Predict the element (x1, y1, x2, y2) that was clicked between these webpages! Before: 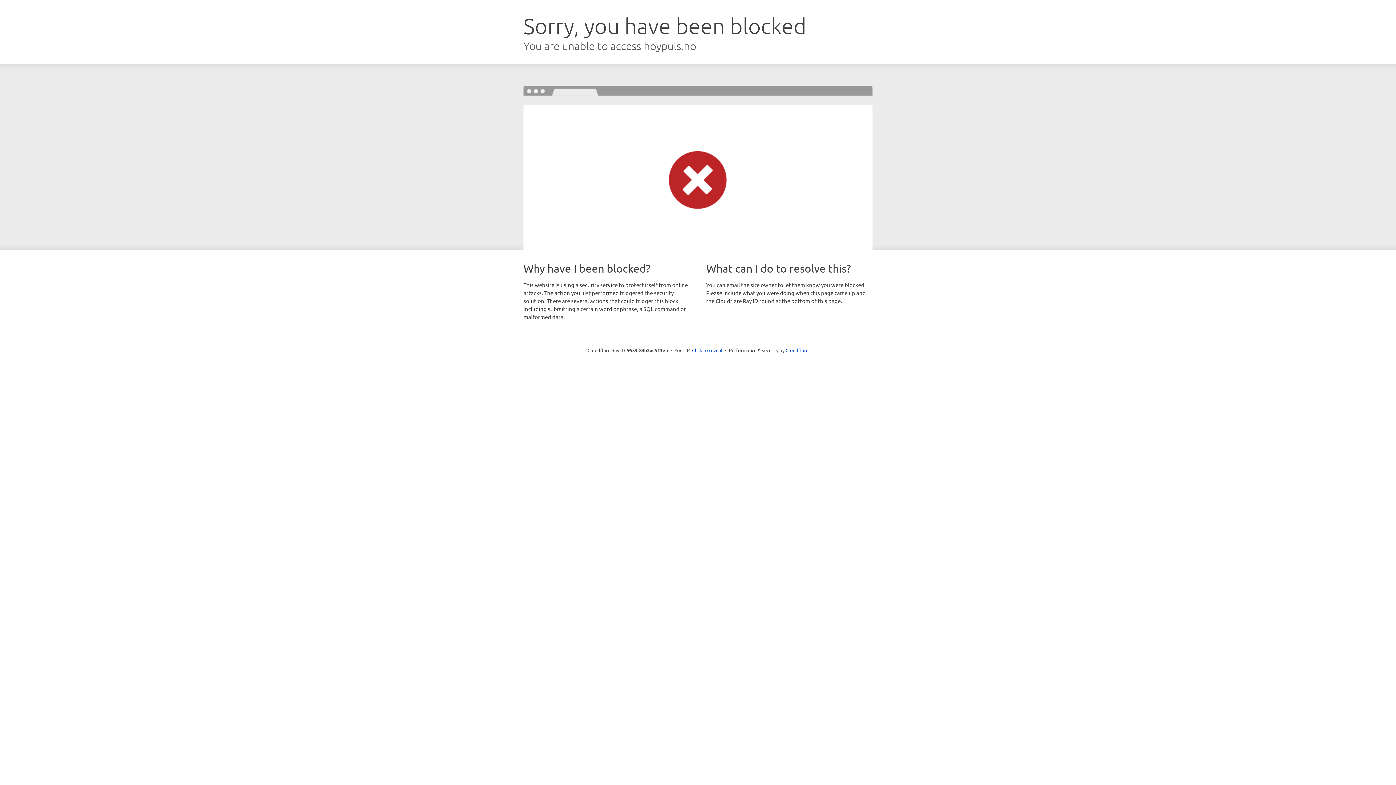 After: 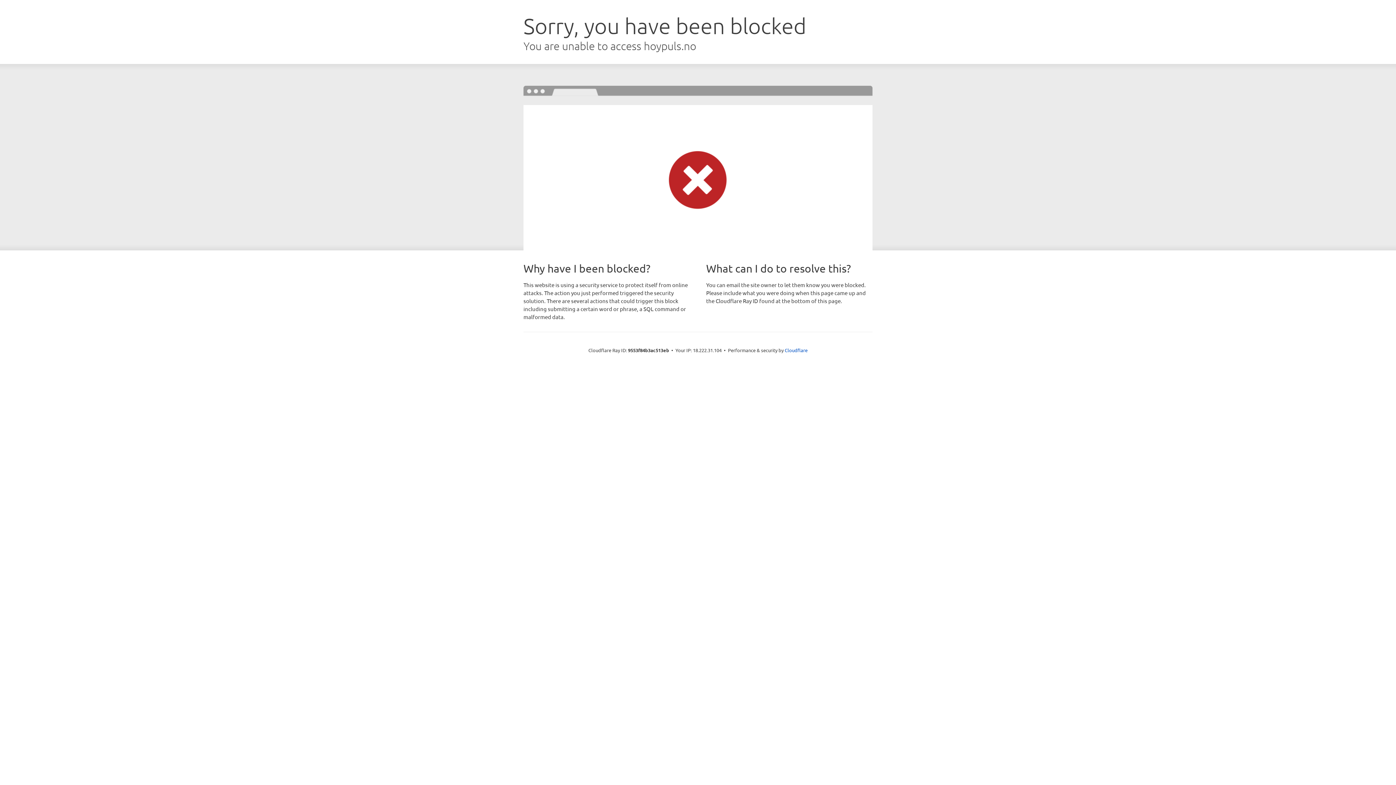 Action: label: Click to reveal bbox: (692, 346, 722, 353)